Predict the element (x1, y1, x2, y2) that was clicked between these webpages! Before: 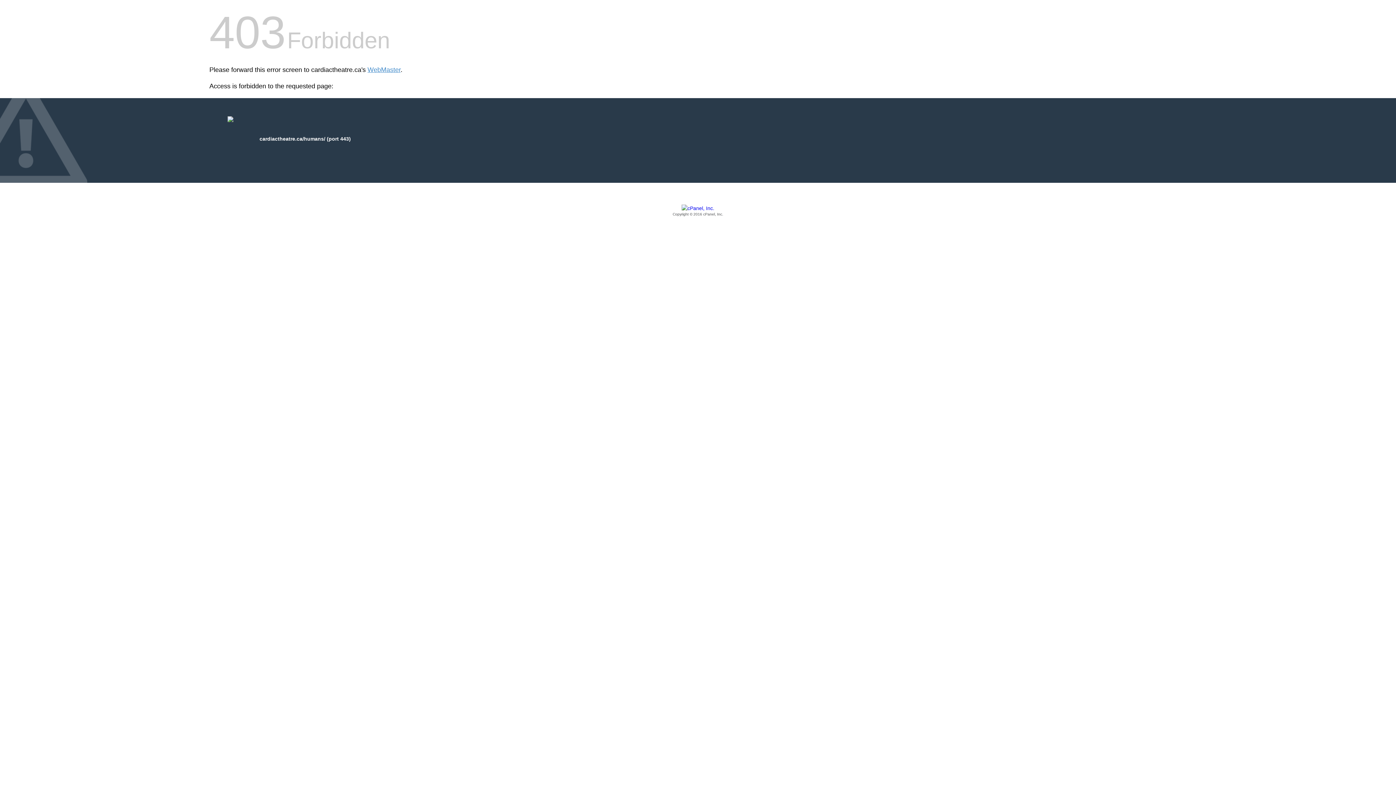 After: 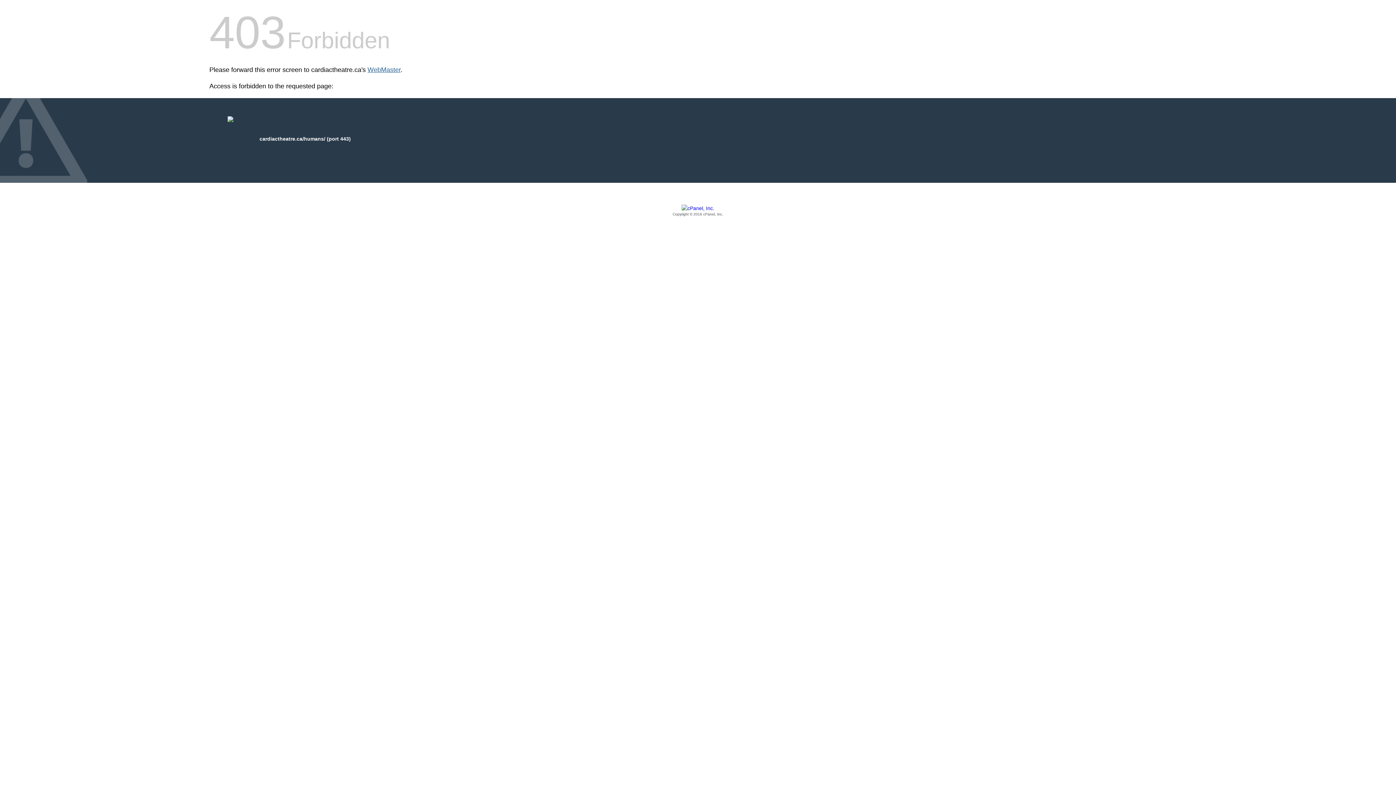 Action: bbox: (367, 66, 400, 73) label: WebMaster